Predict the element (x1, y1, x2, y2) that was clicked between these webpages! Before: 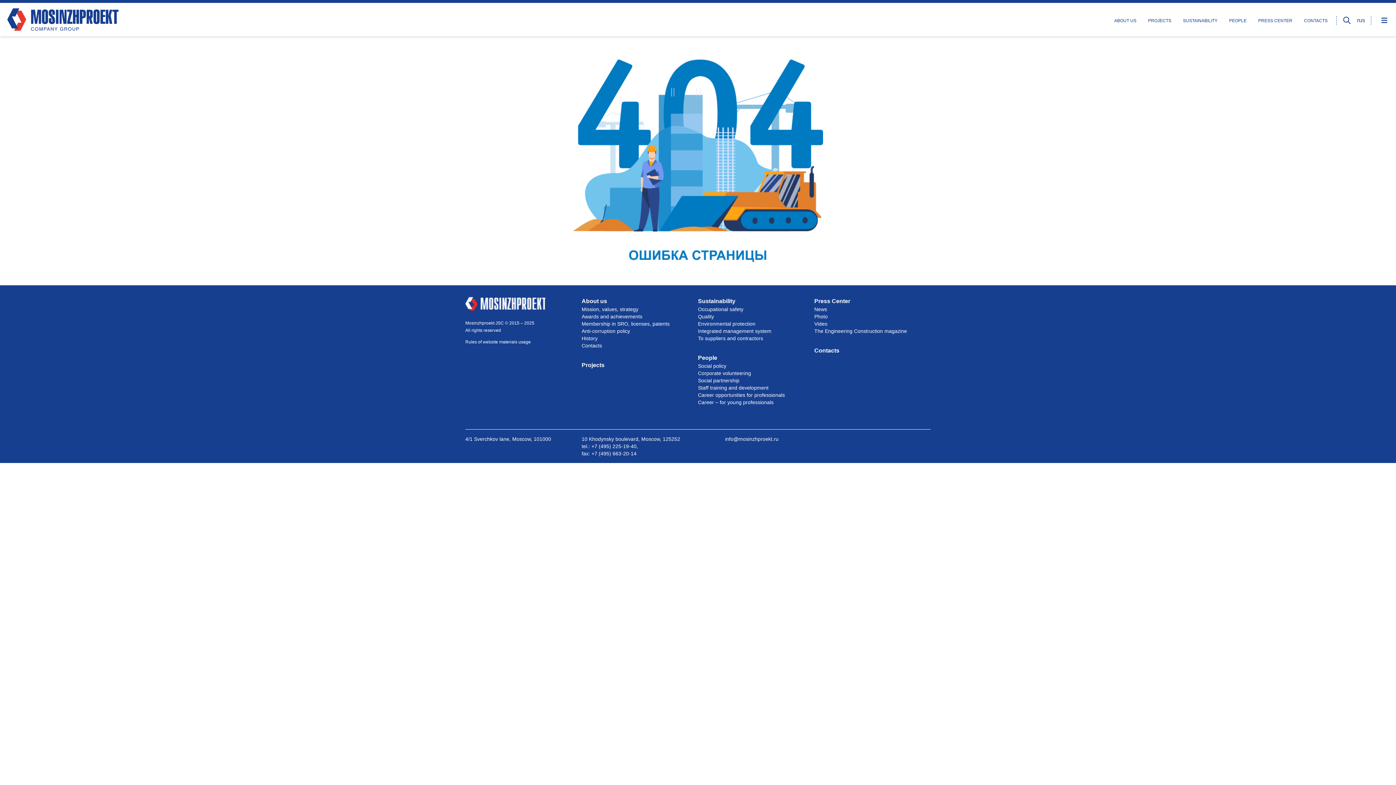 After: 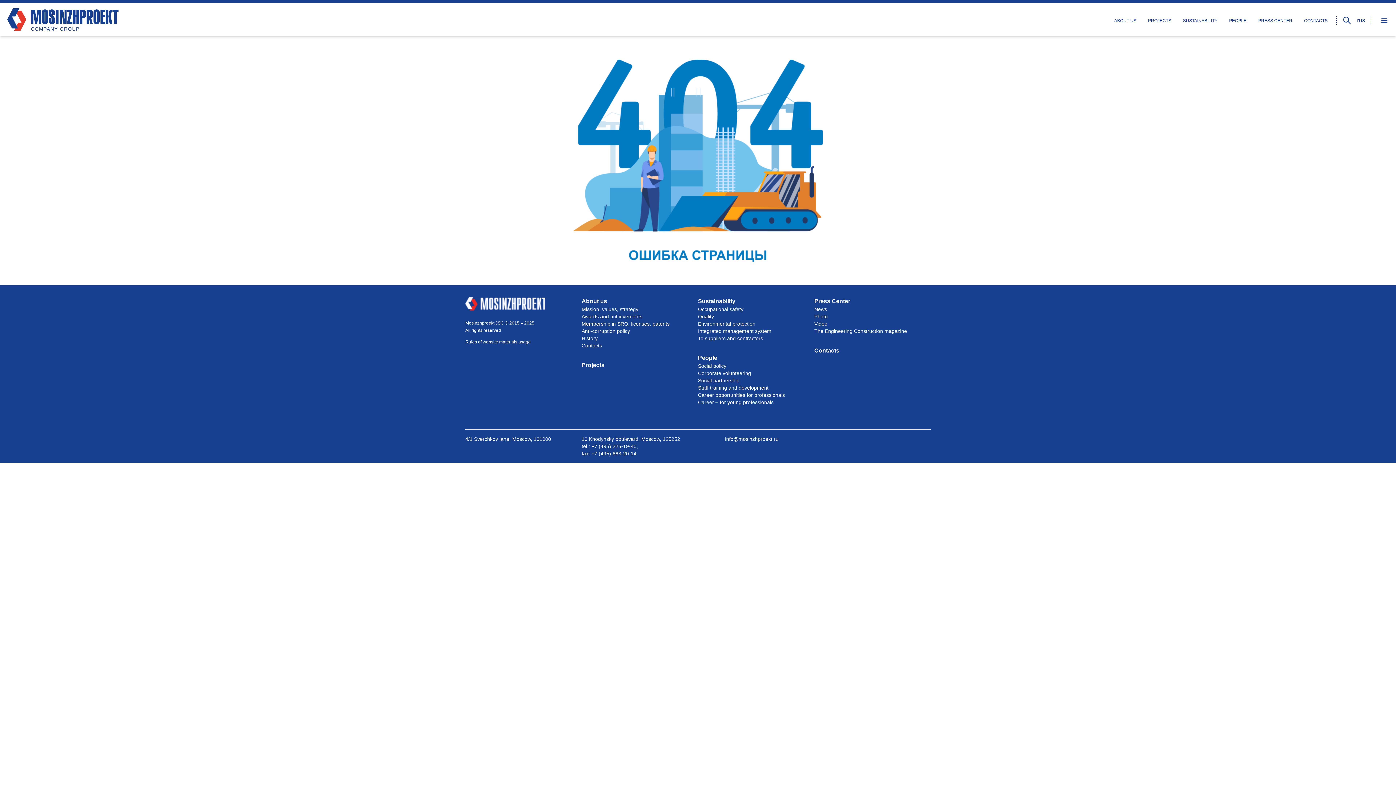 Action: bbox: (1114, 18, 1136, 23) label: ABOUT US